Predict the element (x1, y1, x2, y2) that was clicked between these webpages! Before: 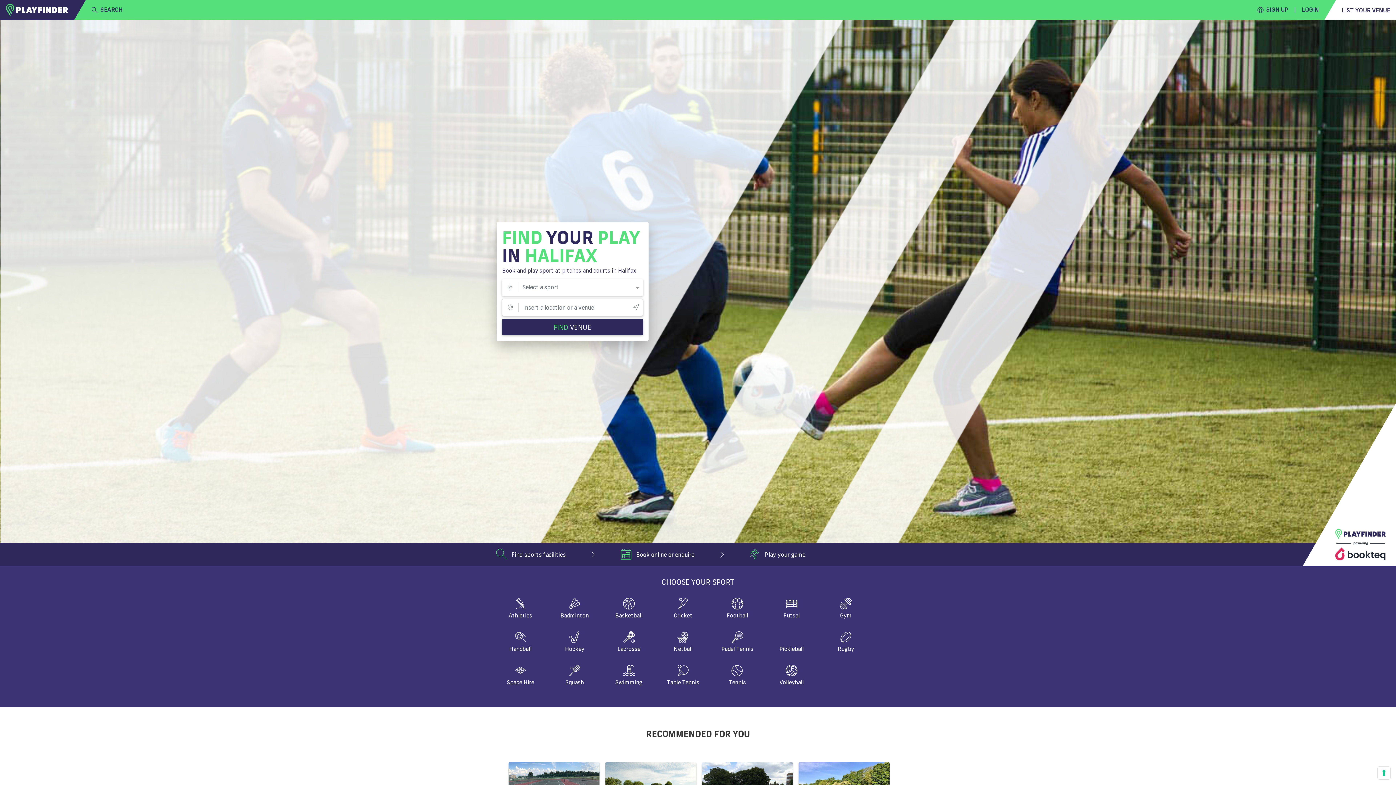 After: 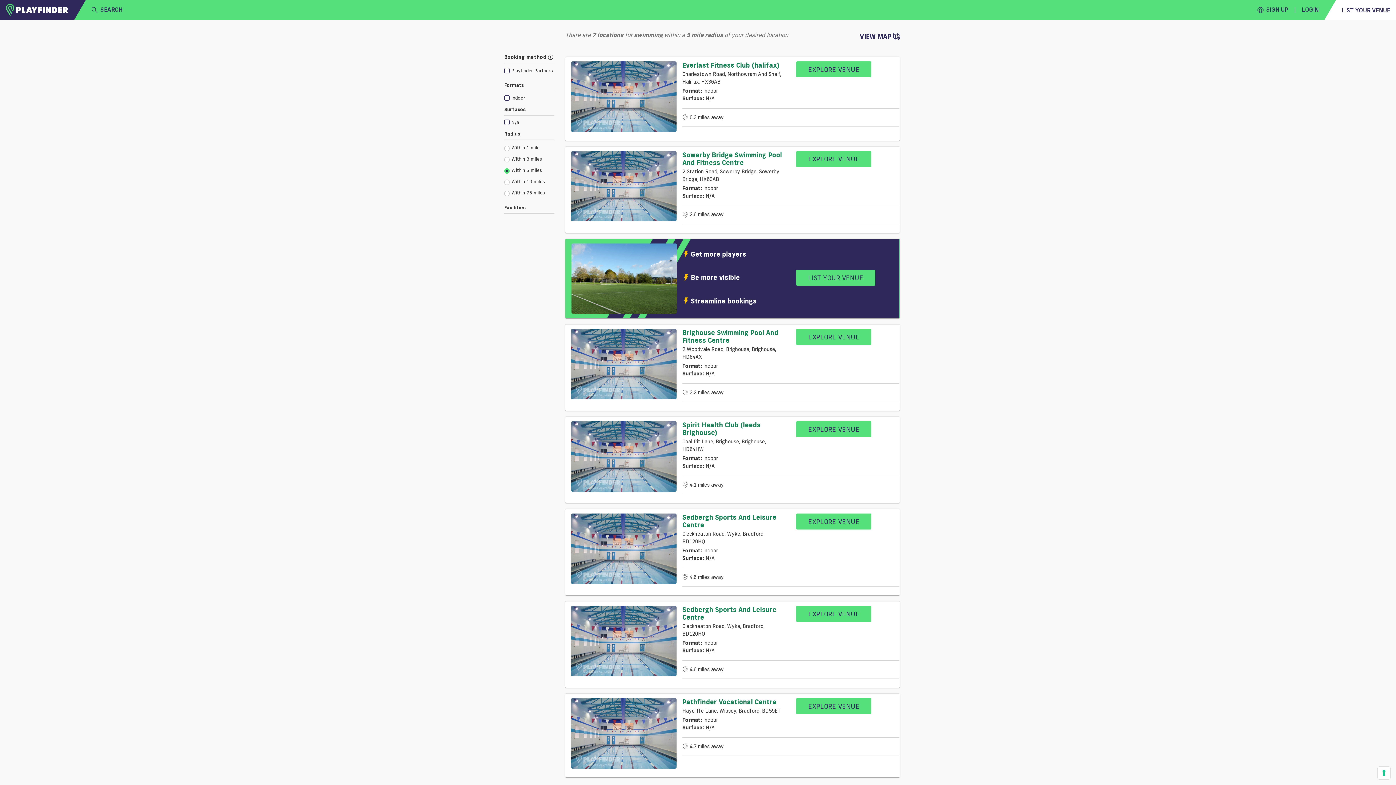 Action: bbox: (604, 662, 653, 686) label: Swimming